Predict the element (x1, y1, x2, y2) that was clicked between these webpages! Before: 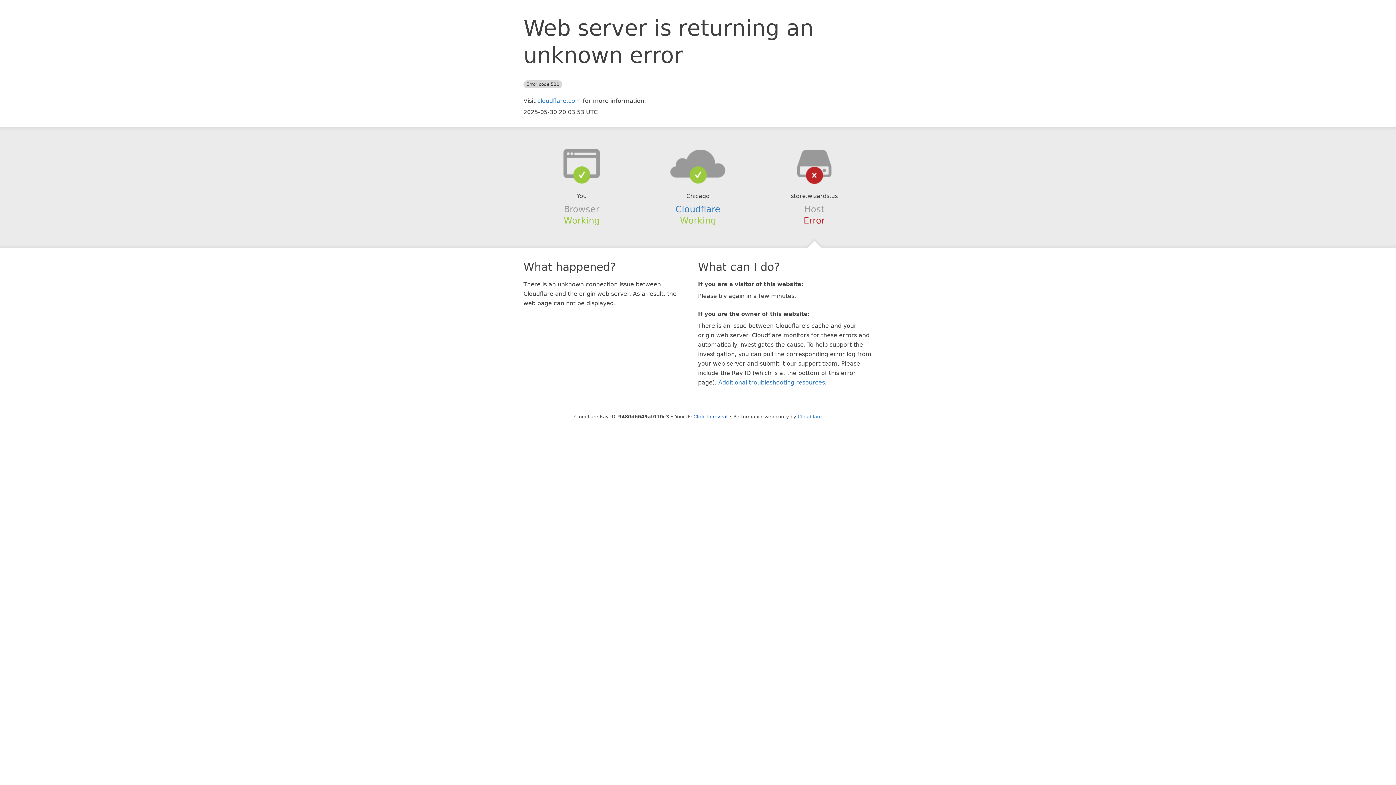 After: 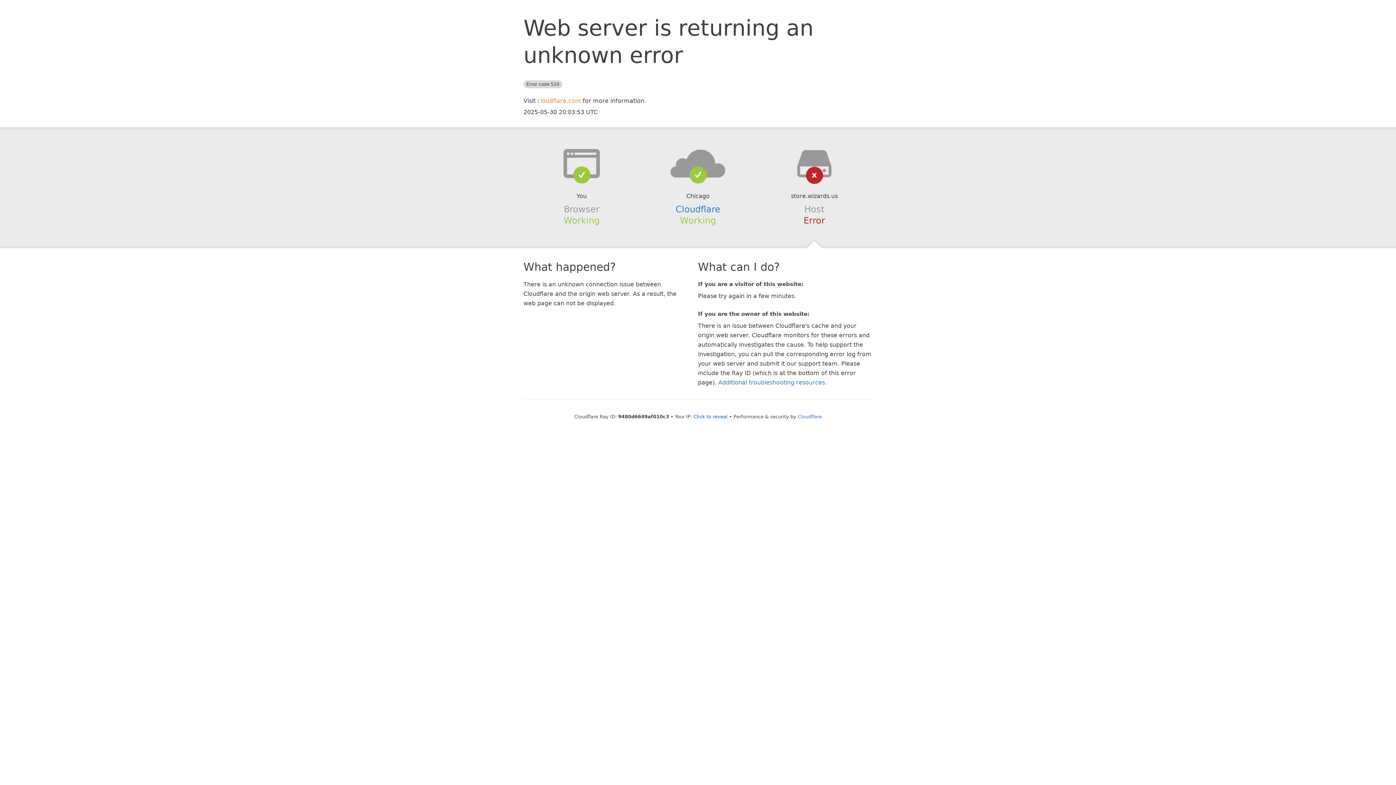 Action: label: cloudflare.com bbox: (537, 97, 581, 104)